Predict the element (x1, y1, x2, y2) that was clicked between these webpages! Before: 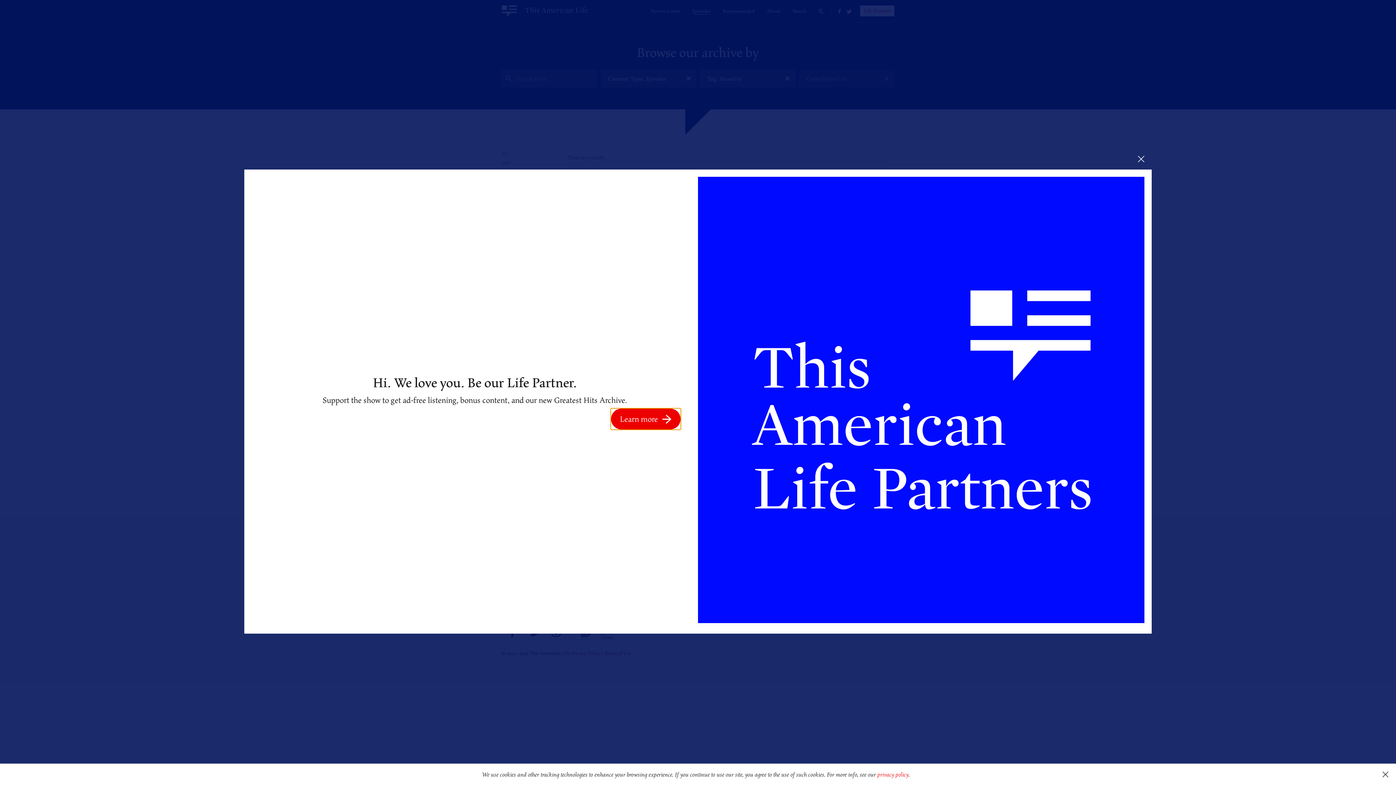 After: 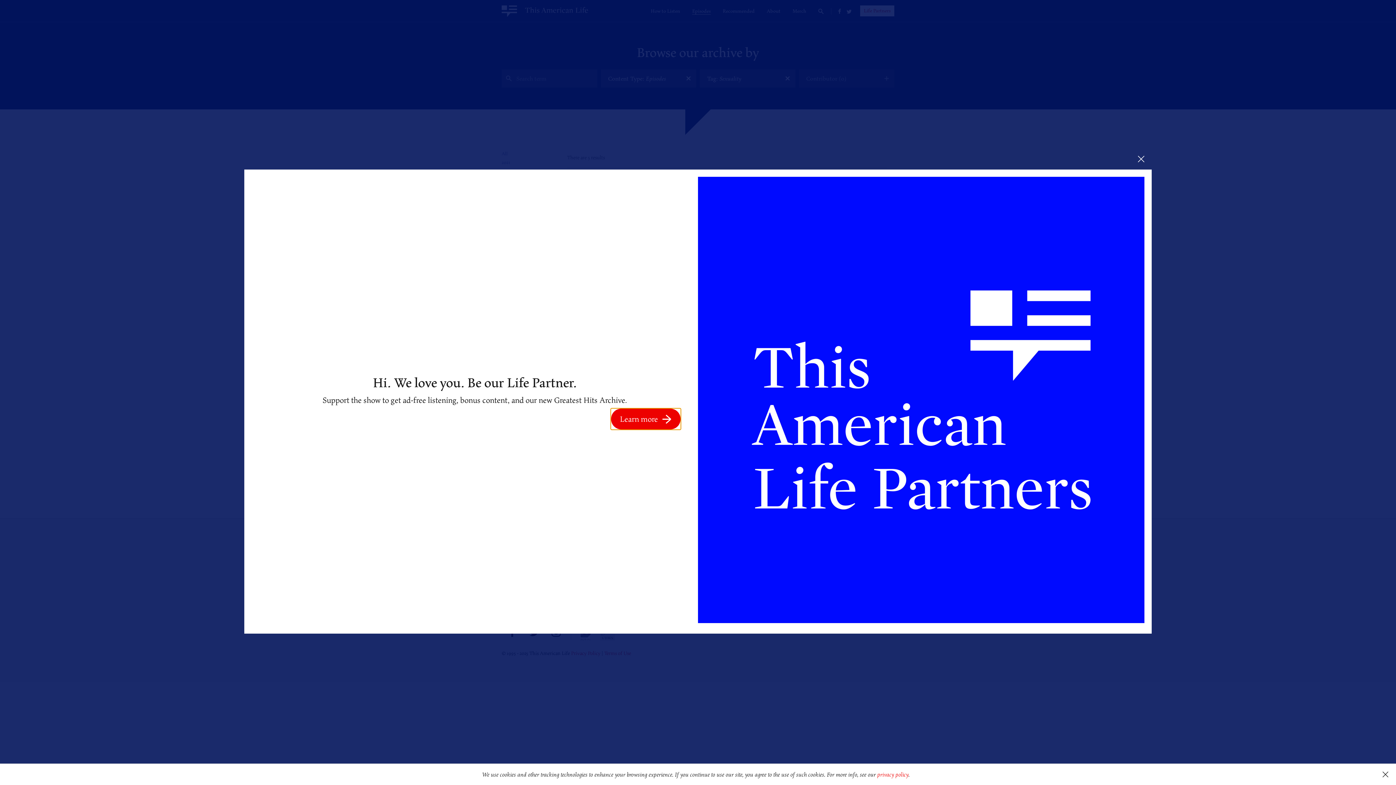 Action: label: Learn more bbox: (611, 408, 680, 429)